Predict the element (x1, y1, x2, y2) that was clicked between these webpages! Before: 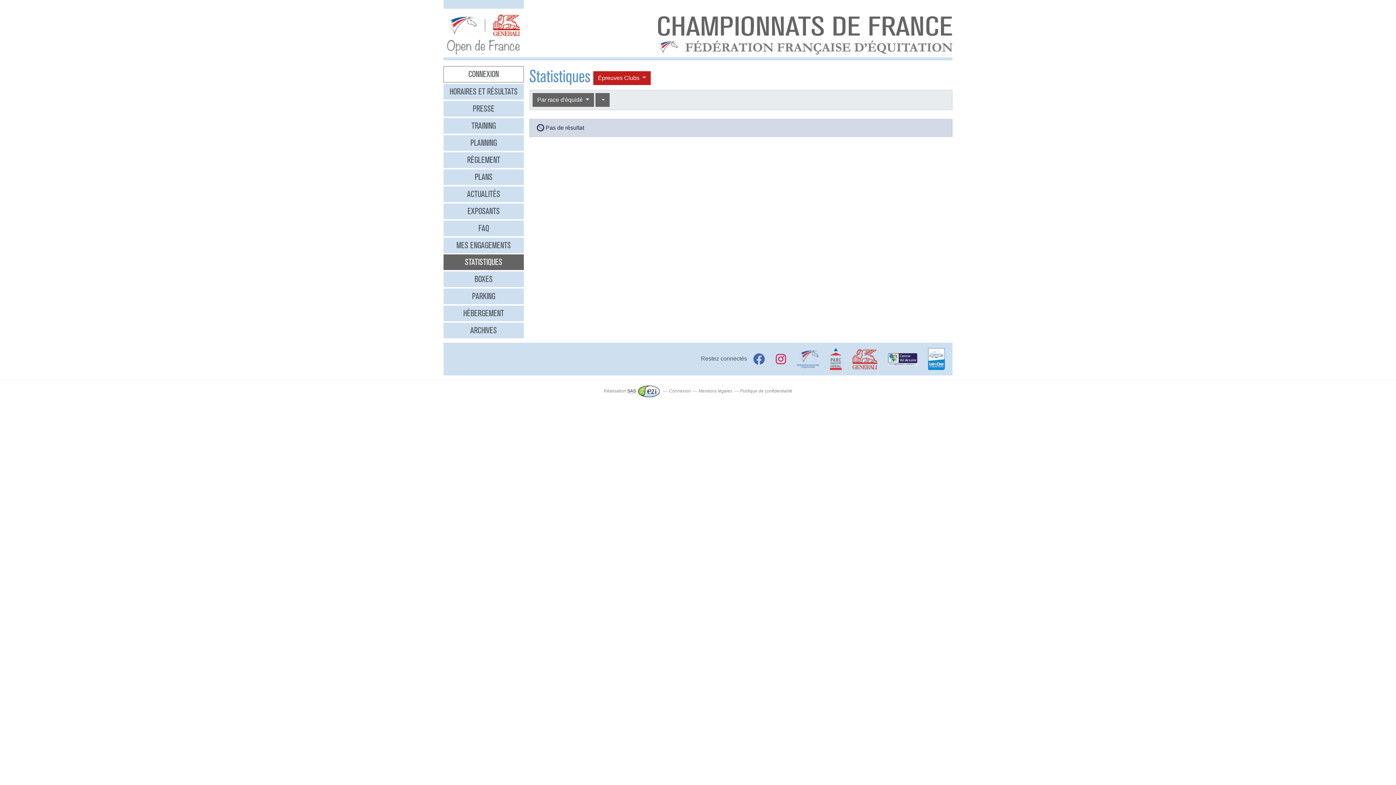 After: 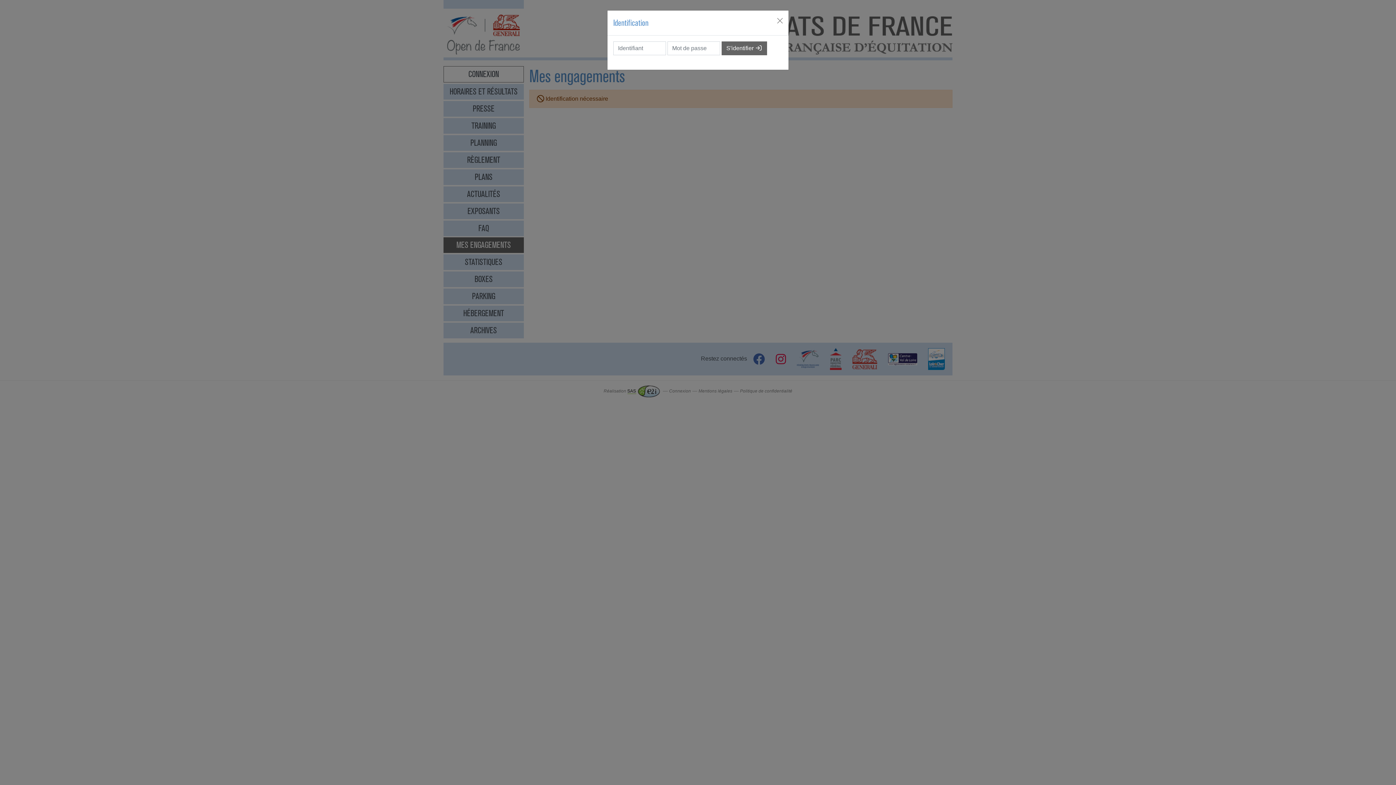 Action: label: MES ENGAGEMENTS bbox: (443, 237, 523, 253)